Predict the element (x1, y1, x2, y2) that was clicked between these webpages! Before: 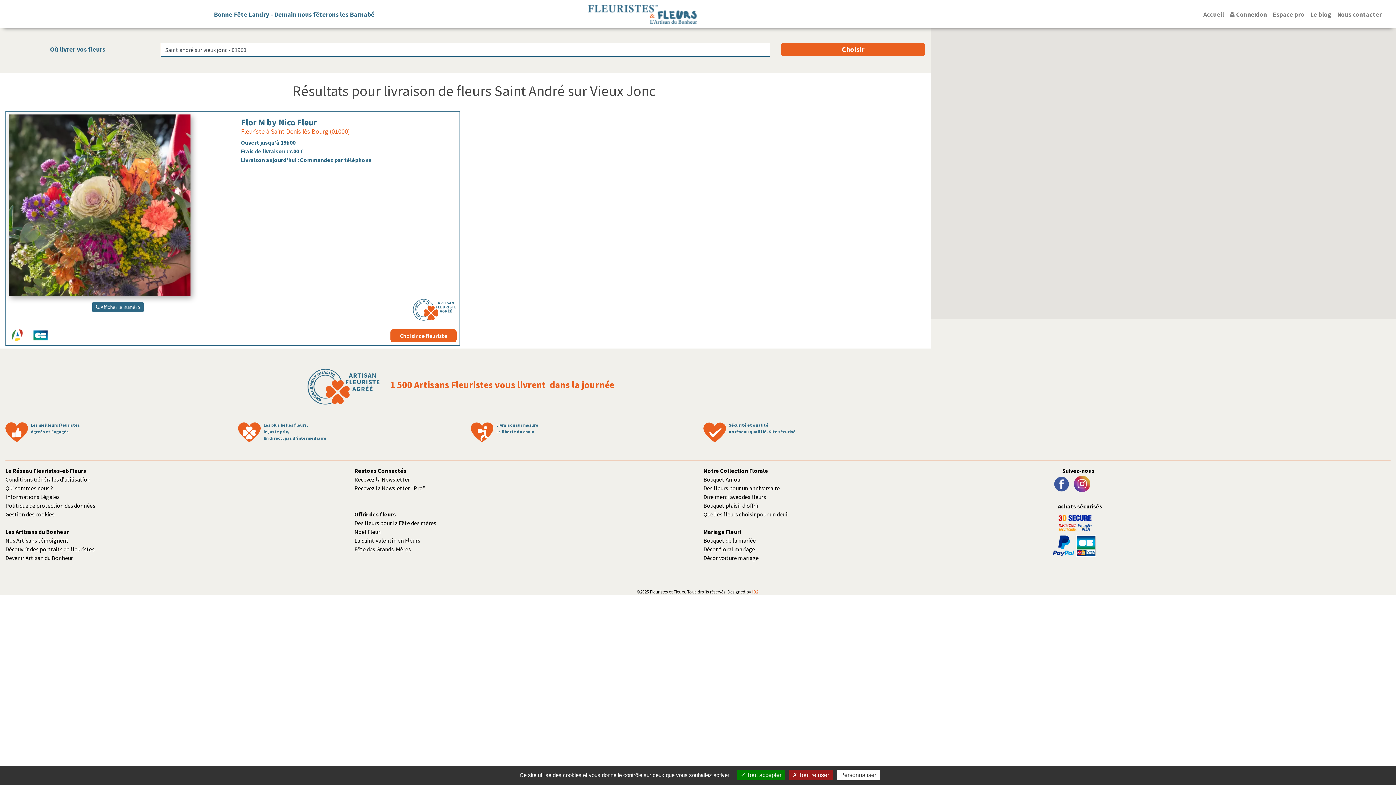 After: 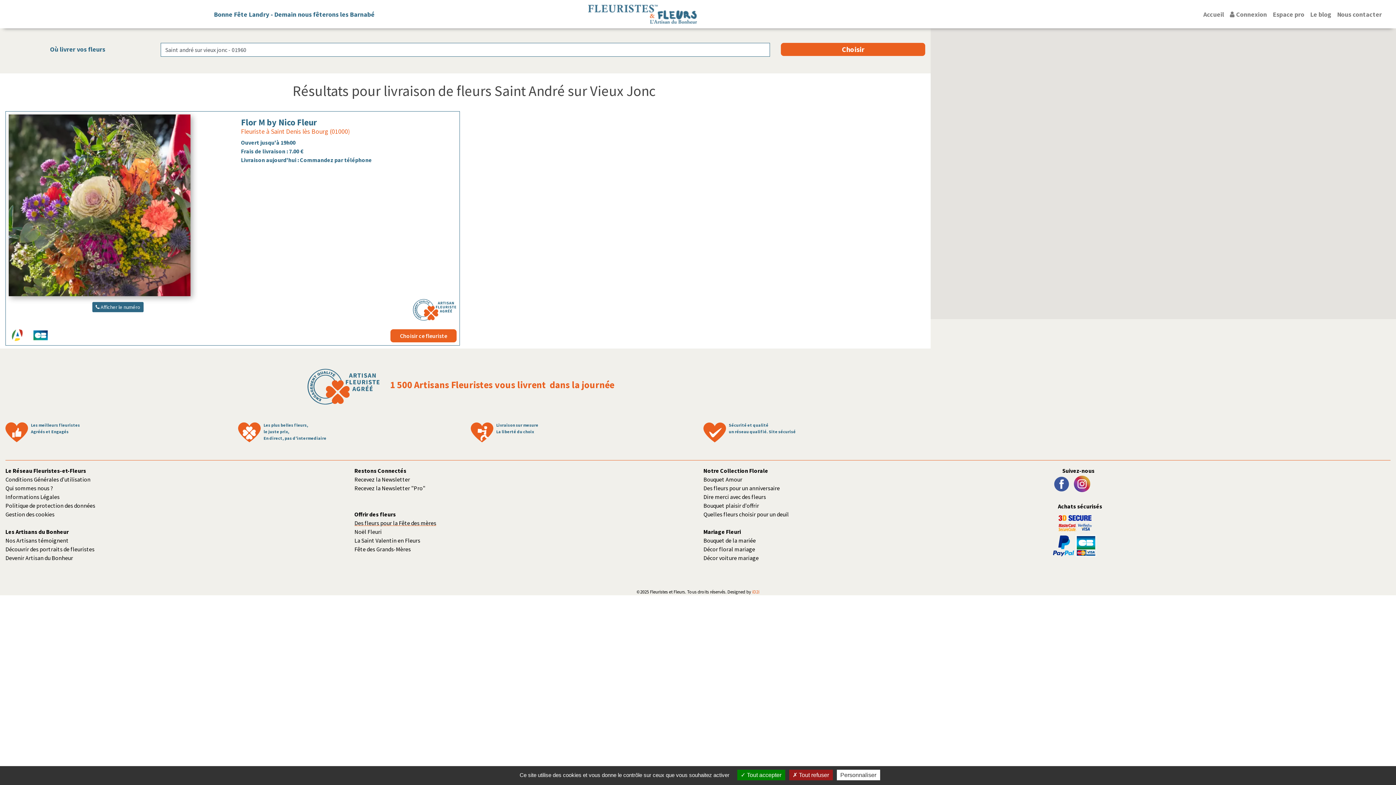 Action: bbox: (354, 519, 436, 526) label: Des fleurs pour la Fête des mères